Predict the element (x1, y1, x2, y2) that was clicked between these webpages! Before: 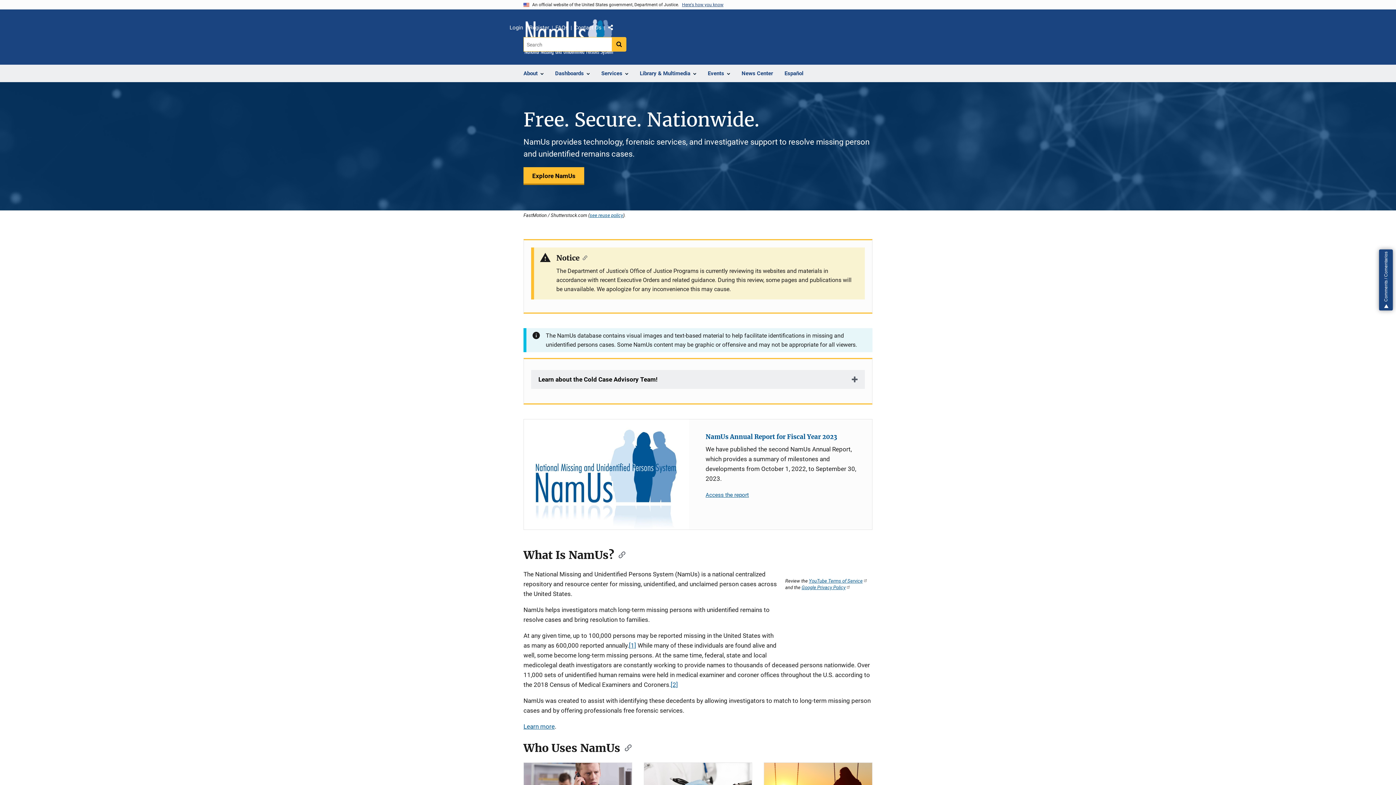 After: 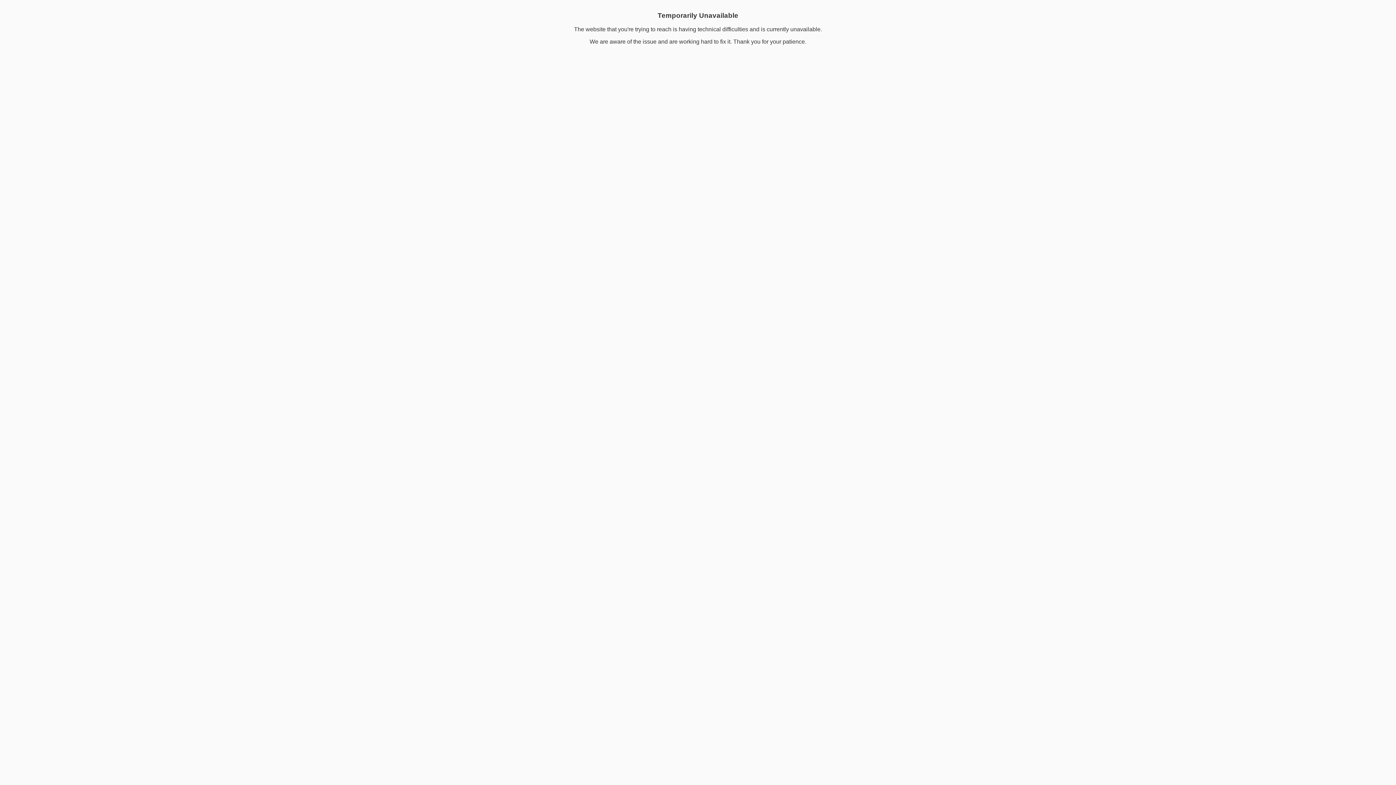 Action: bbox: (705, 433, 837, 441) label: NamUs Annual Report for Fiscal Year 2023